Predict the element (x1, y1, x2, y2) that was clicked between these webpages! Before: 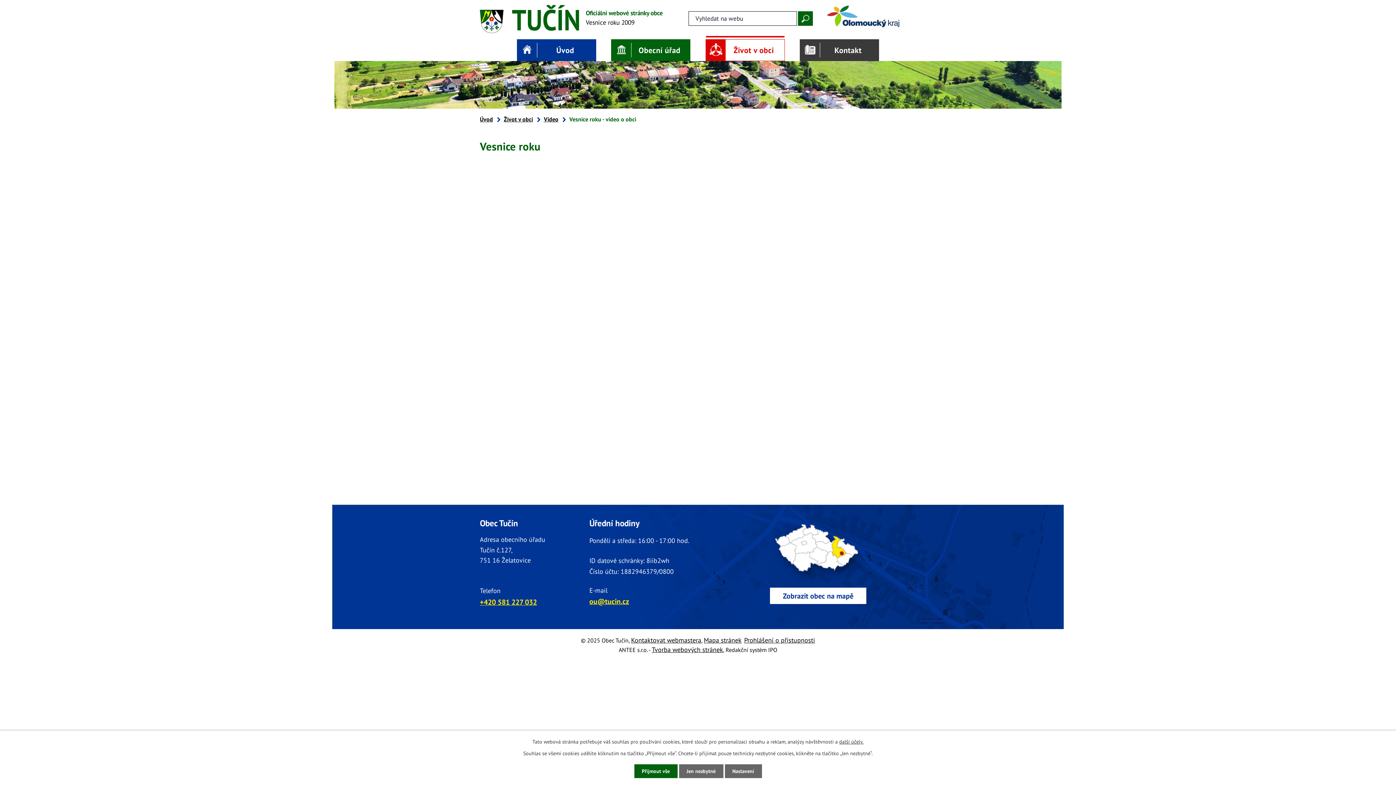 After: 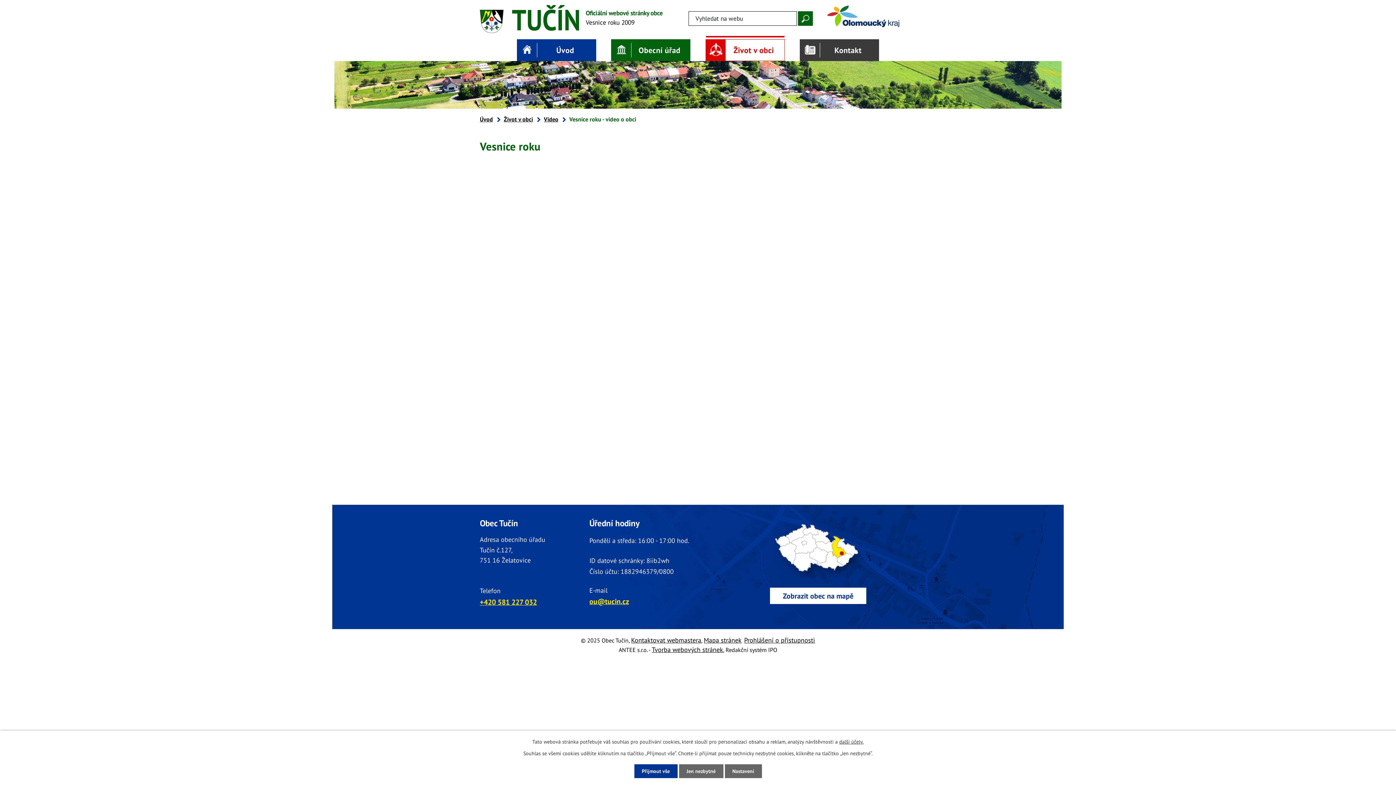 Action: label: Přijmout vše bbox: (634, 764, 677, 778)